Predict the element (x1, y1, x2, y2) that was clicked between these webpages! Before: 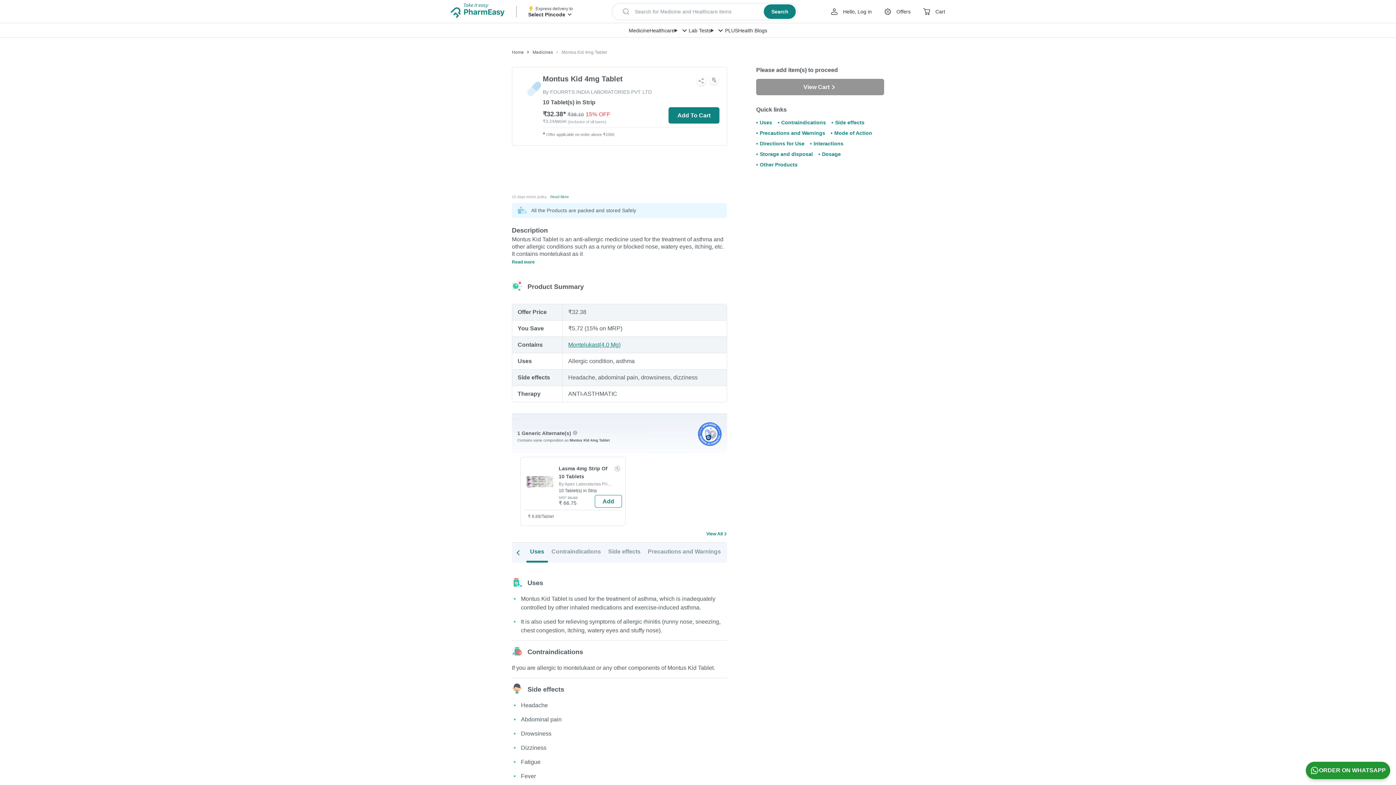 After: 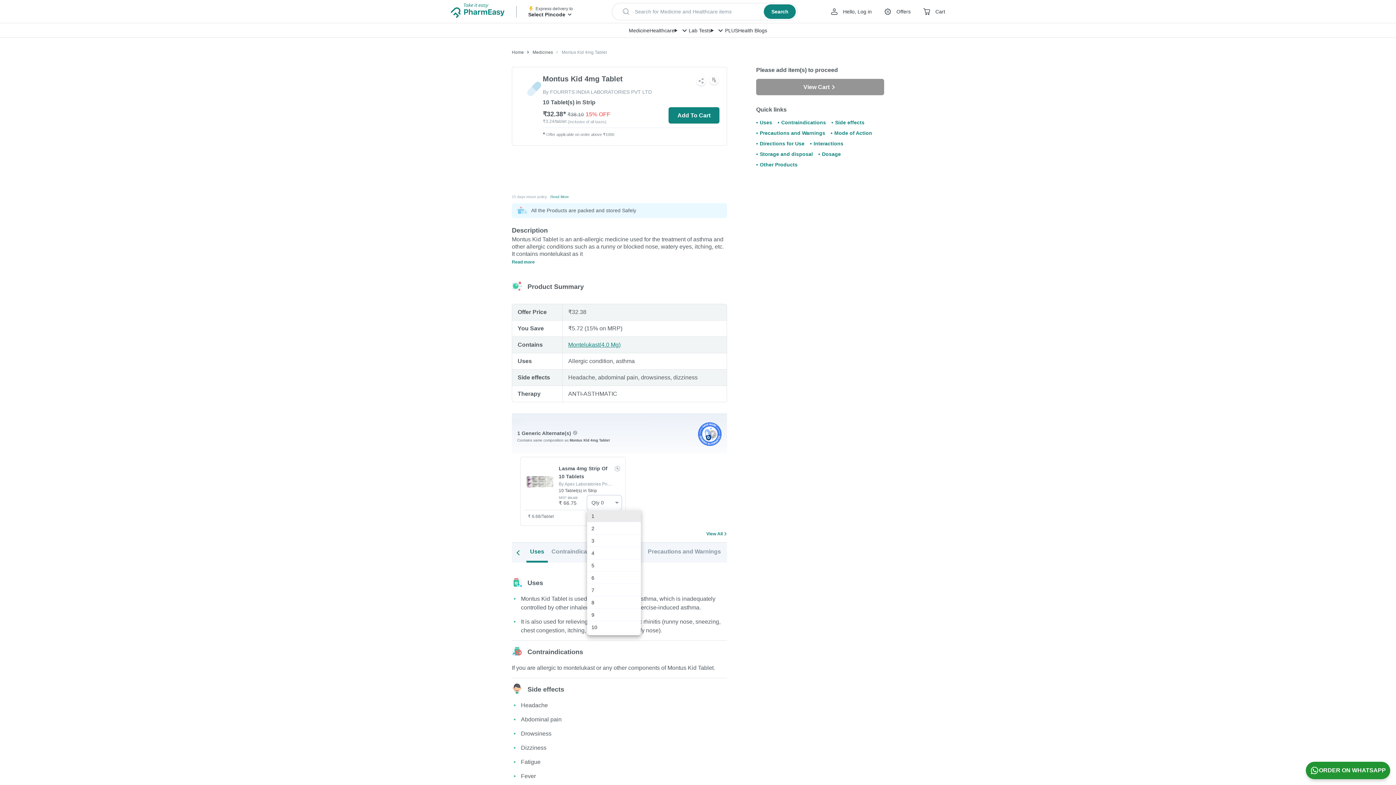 Action: label: Add bbox: (594, 495, 622, 508)